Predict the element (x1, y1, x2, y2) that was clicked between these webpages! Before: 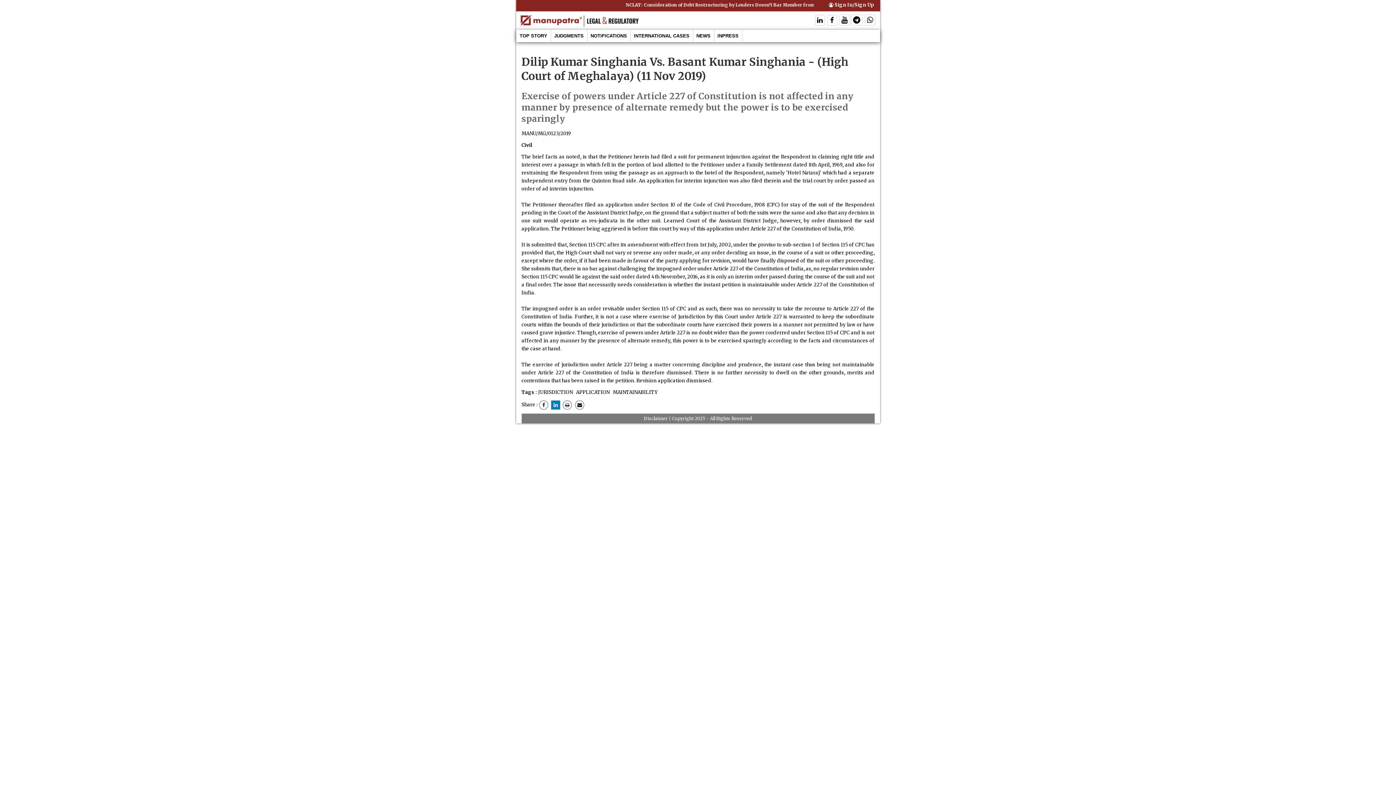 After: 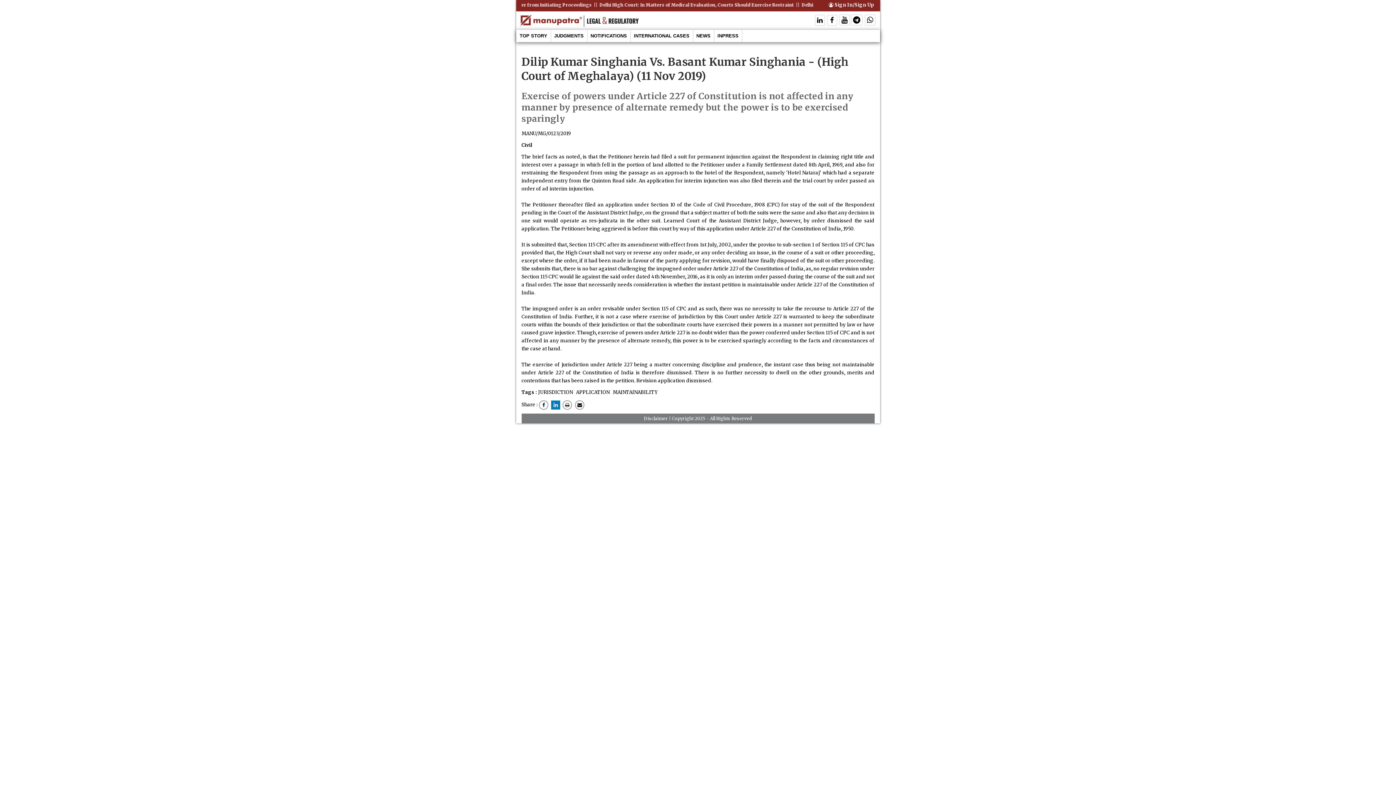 Action: bbox: (815, 18, 824, 23)